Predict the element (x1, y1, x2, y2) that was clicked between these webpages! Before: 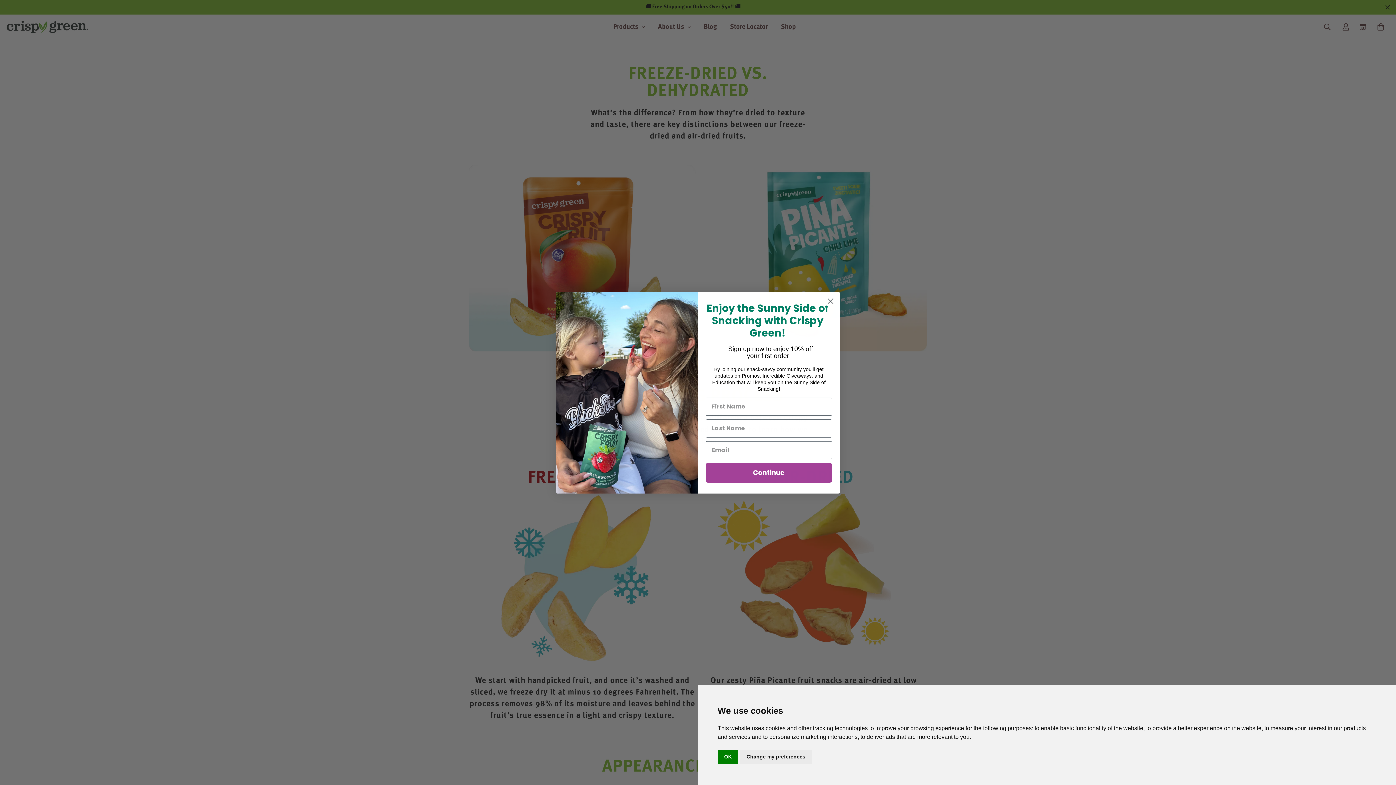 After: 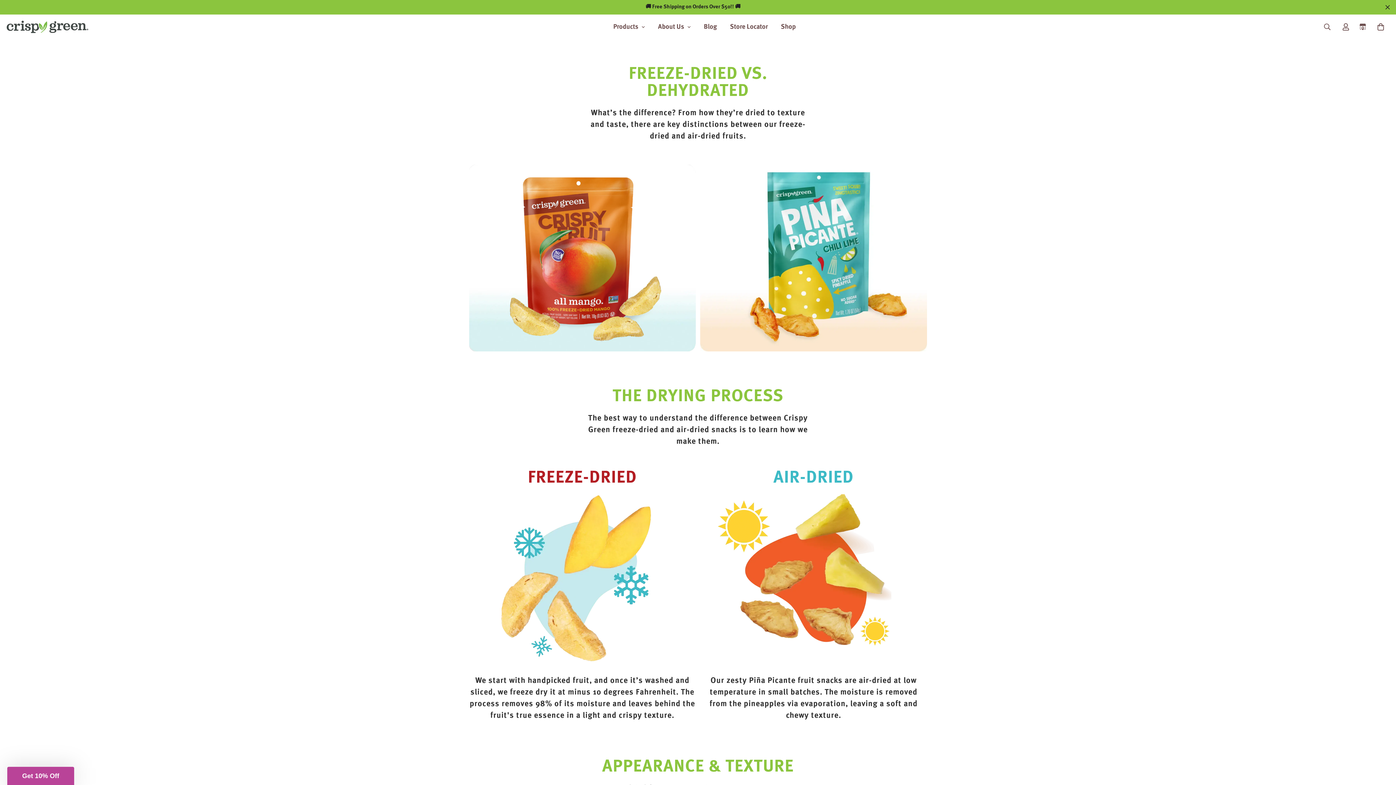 Action: bbox: (717, 750, 738, 764) label: OK